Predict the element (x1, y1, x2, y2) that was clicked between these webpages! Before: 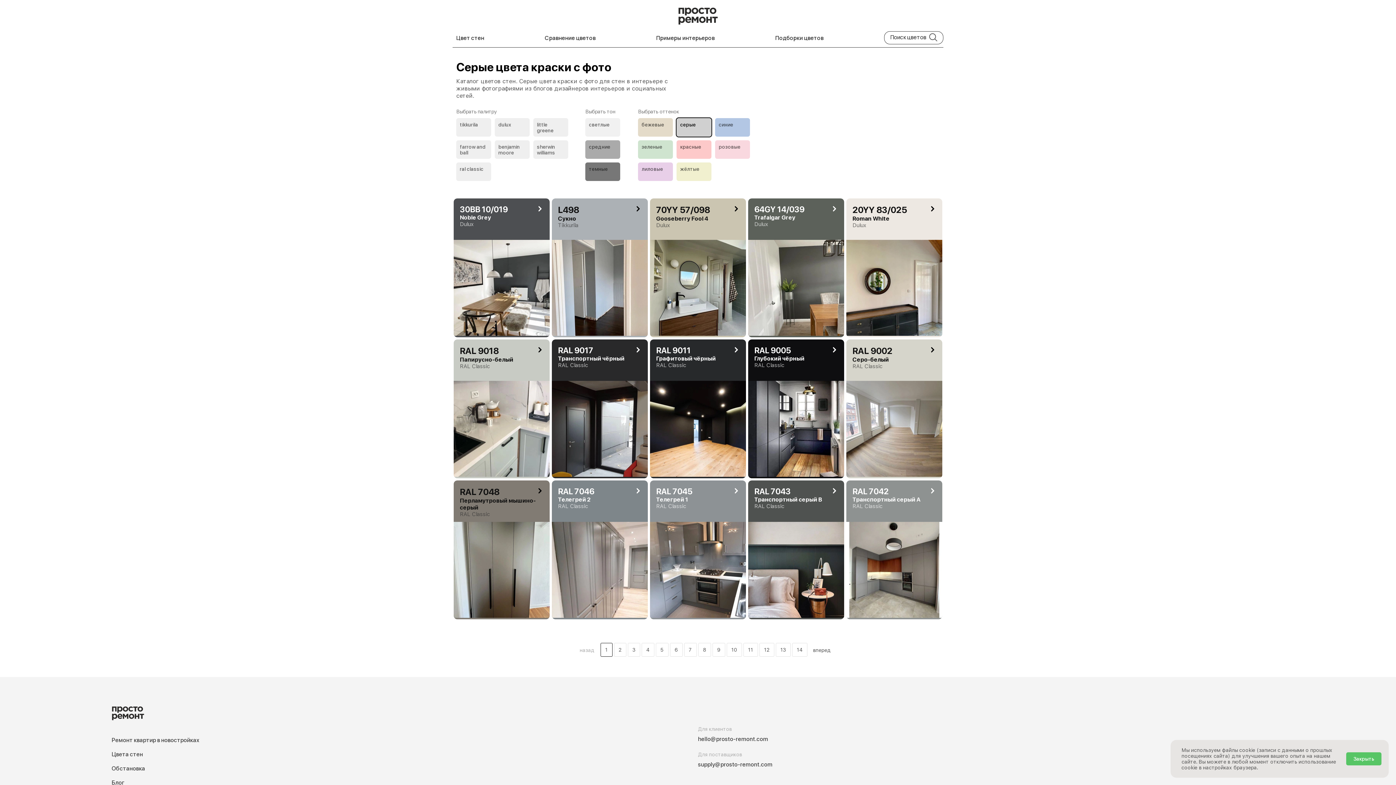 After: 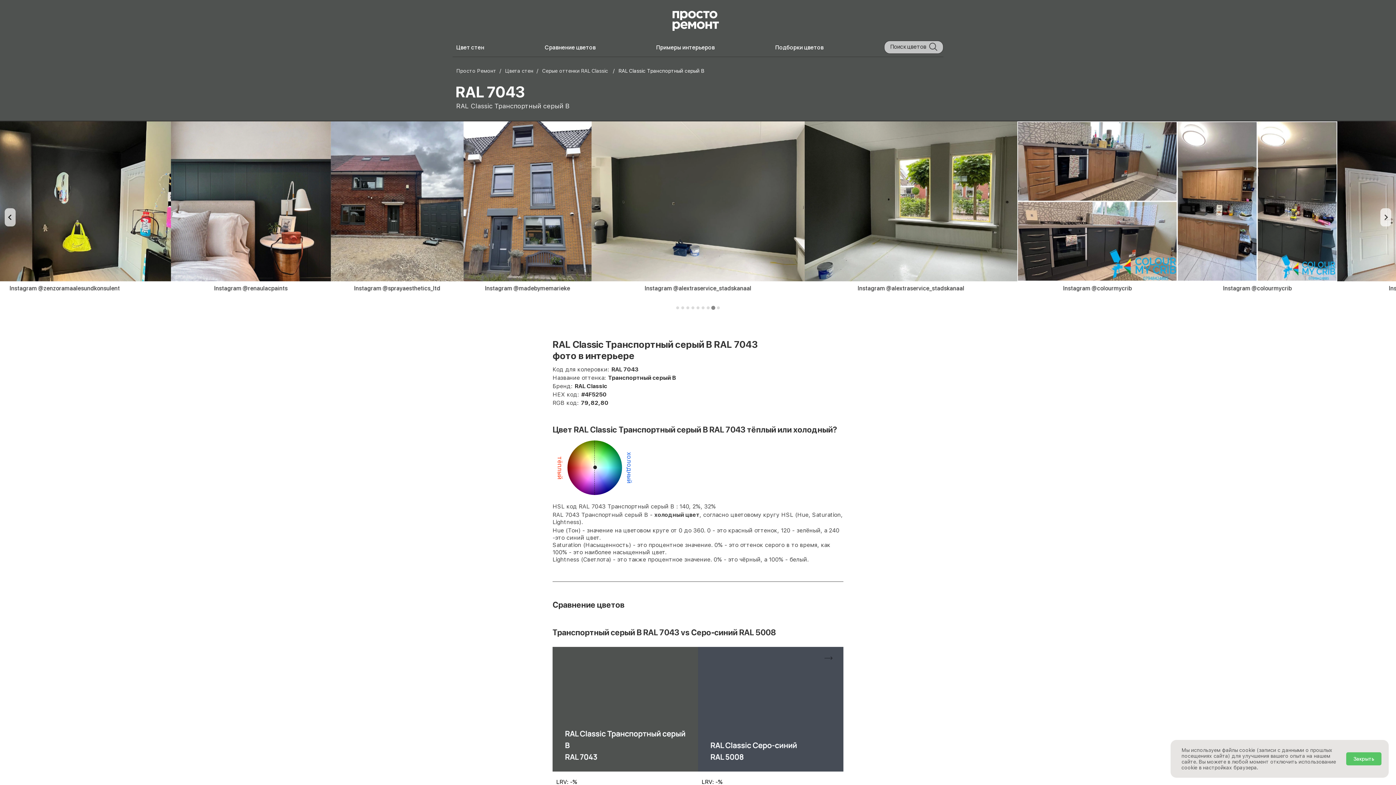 Action: label: RAL 7043
Транспортный серый B
RAL Classic bbox: (748, 480, 844, 619)